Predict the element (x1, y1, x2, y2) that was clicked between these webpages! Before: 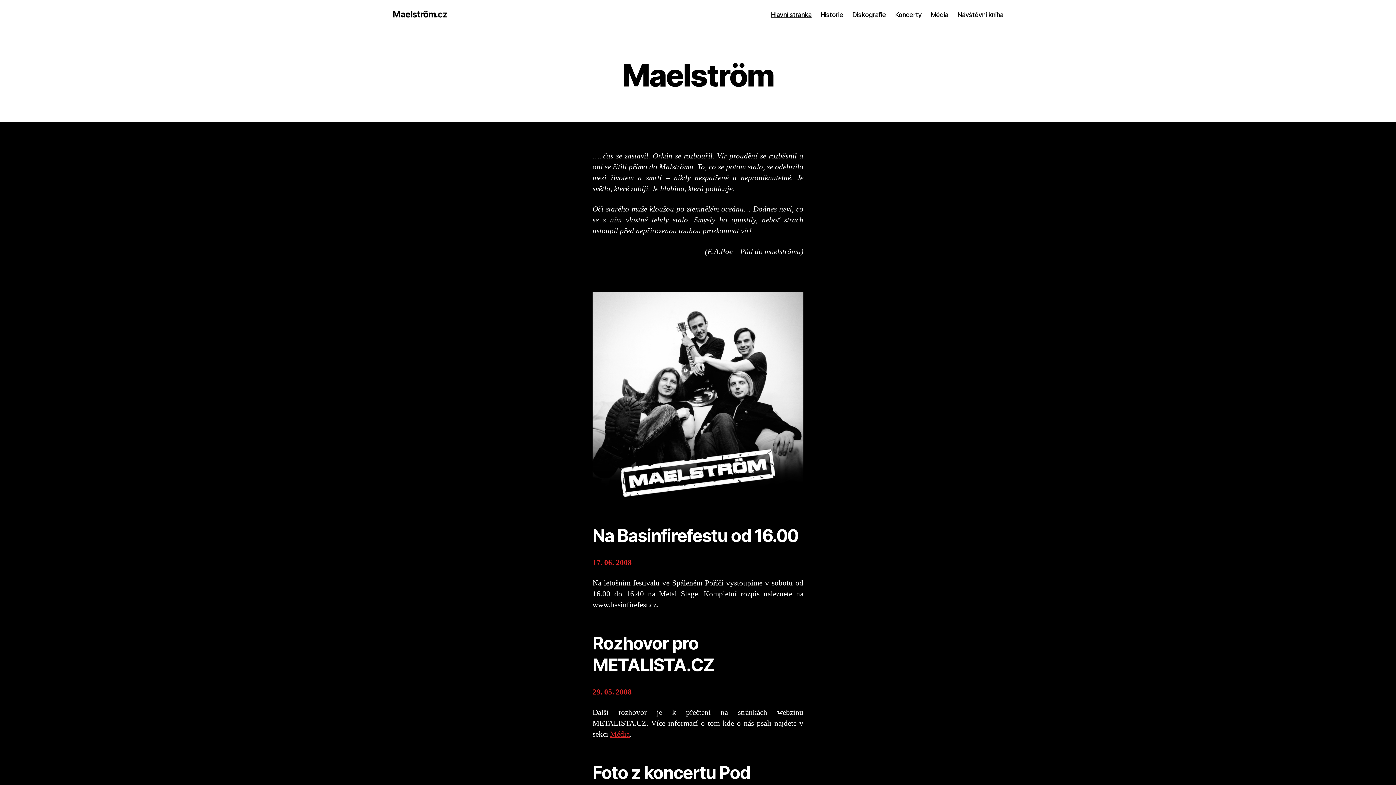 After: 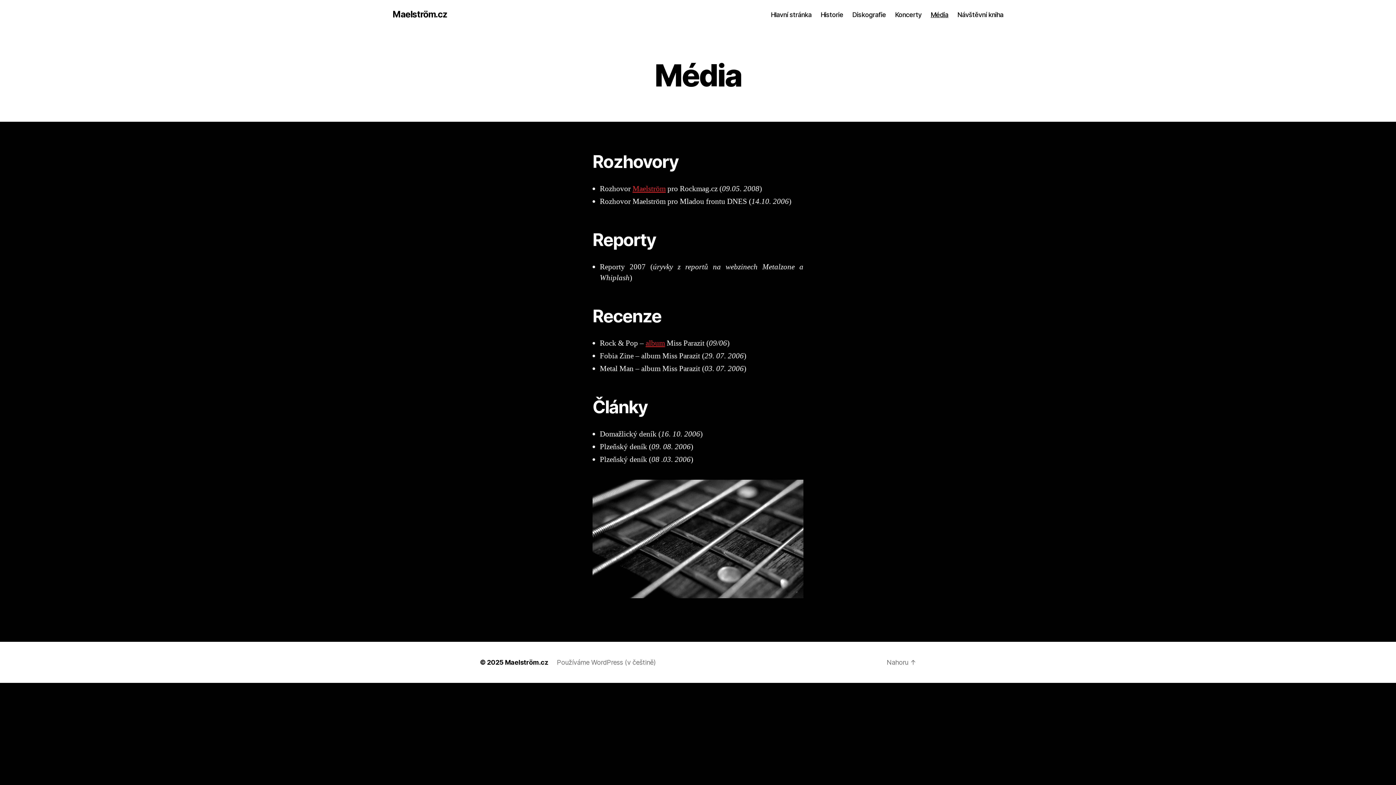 Action: label: Média bbox: (610, 729, 629, 739)